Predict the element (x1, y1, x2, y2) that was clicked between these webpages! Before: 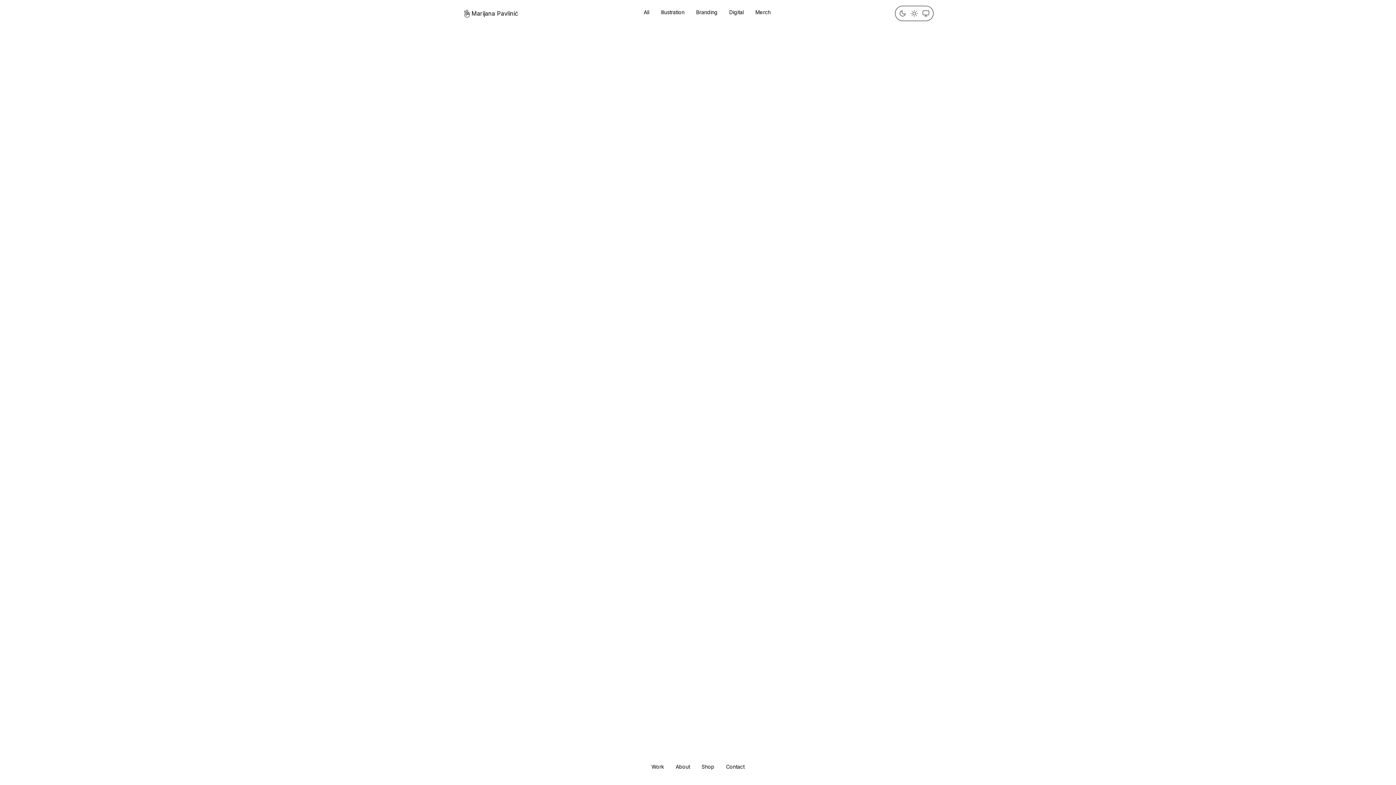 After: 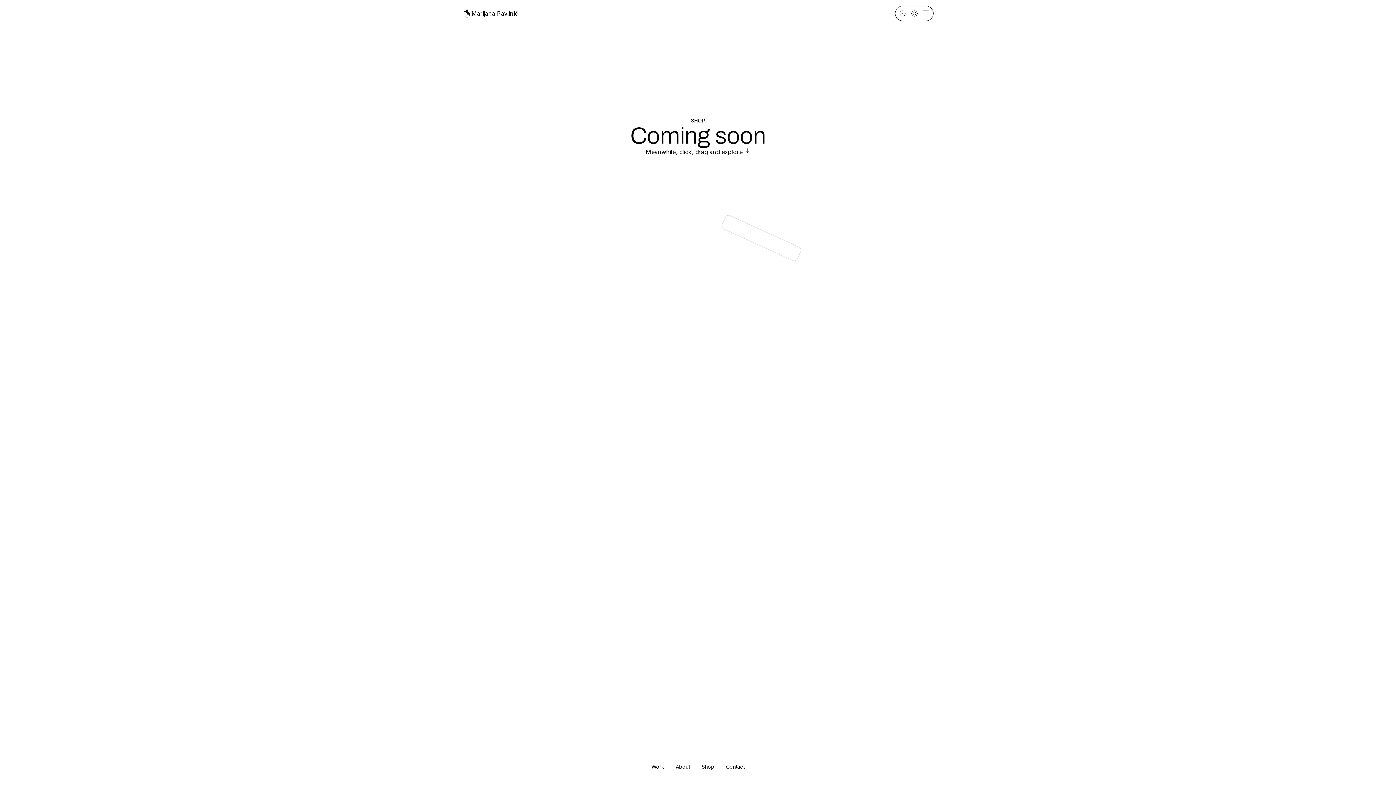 Action: label: Shop bbox: (696, 762, 720, 772)